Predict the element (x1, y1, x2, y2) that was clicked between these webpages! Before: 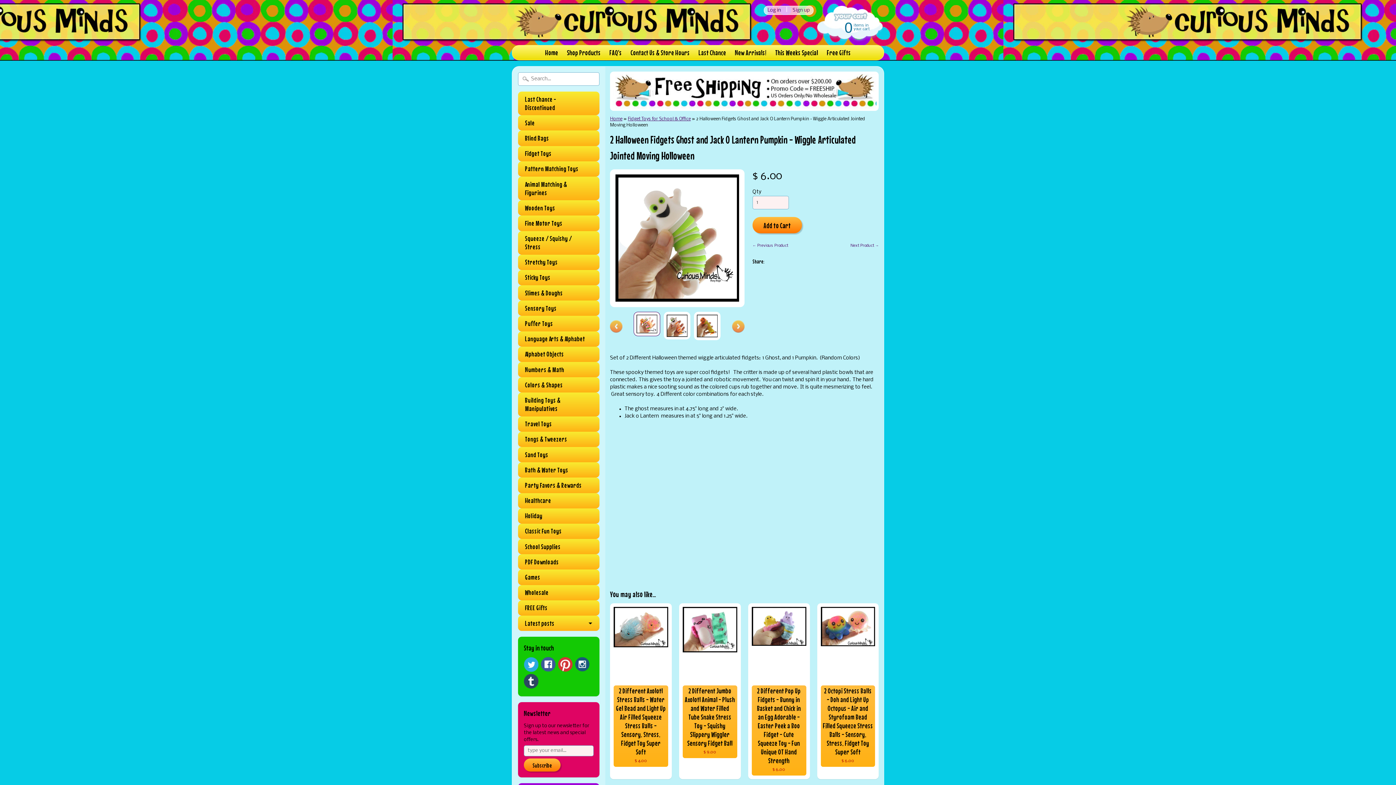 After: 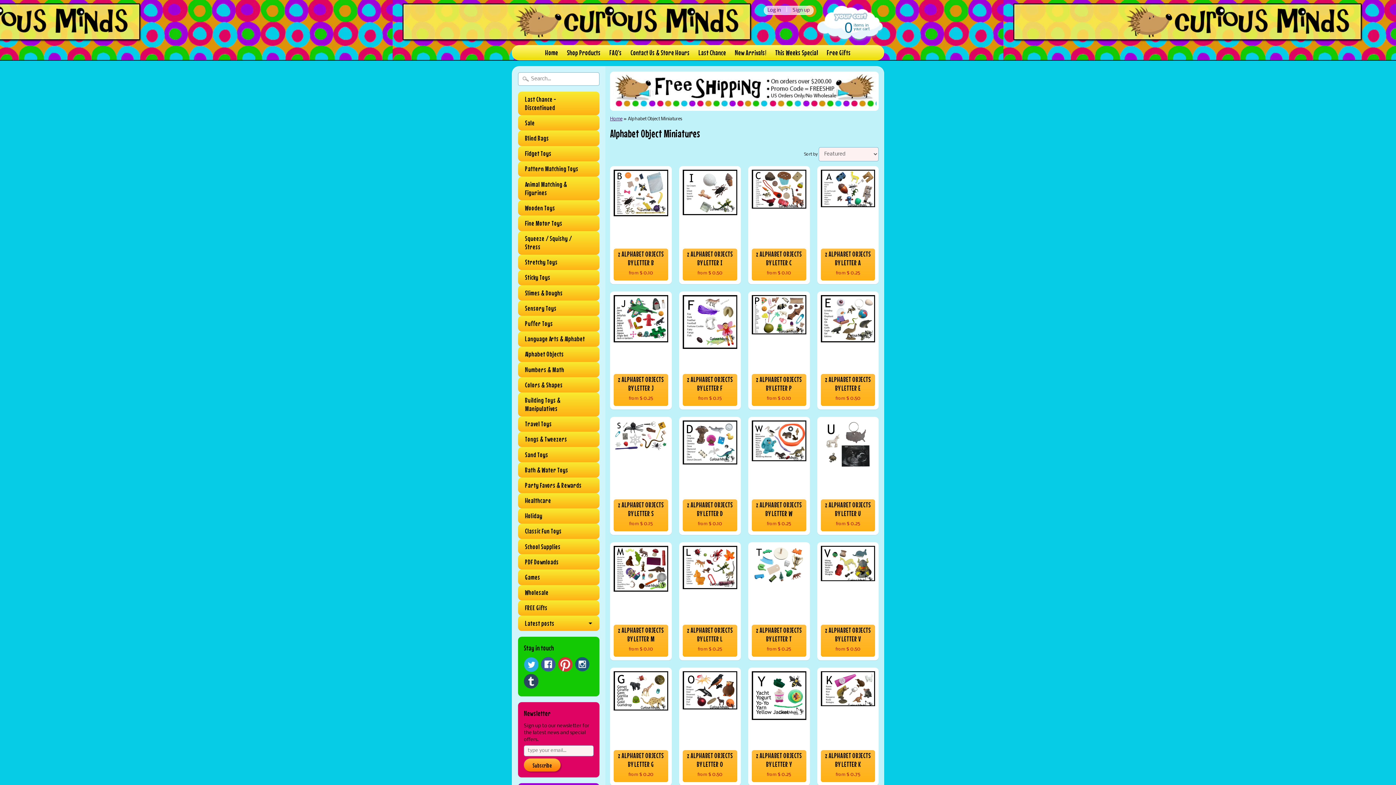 Action: label: Alphabet Objects bbox: (525, 350, 585, 358)